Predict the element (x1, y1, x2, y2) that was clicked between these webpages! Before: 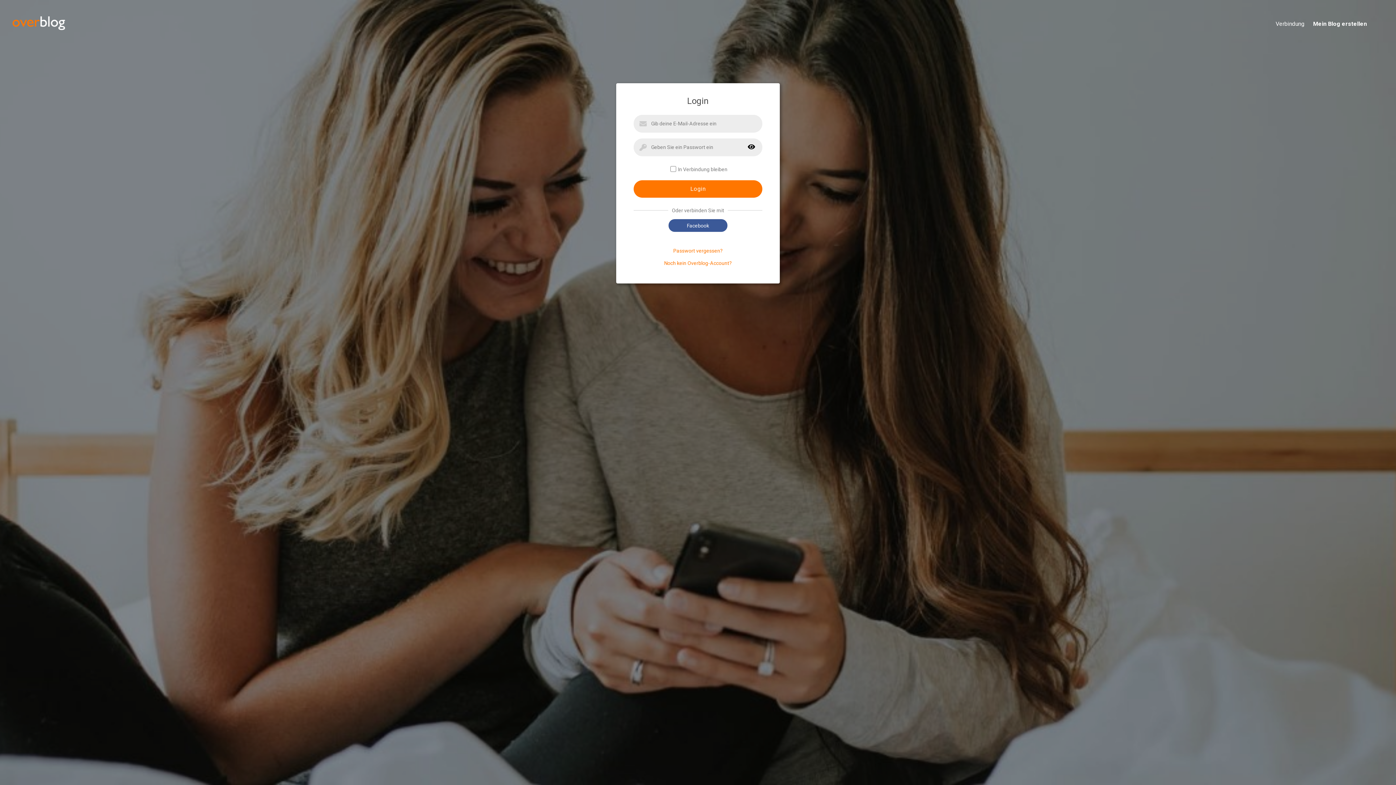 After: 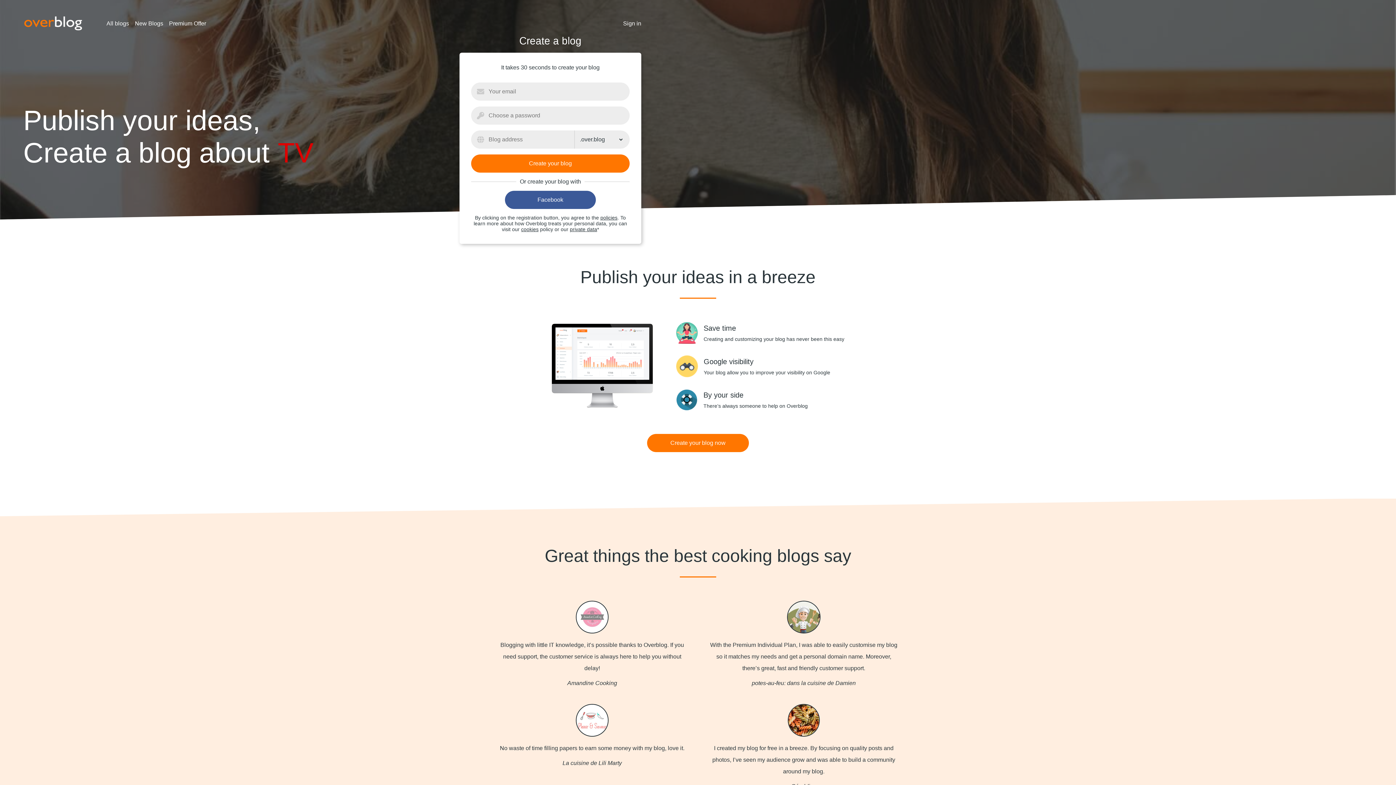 Action: label: Mein Blog erstellen bbox: (1304, 20, 1384, 28)